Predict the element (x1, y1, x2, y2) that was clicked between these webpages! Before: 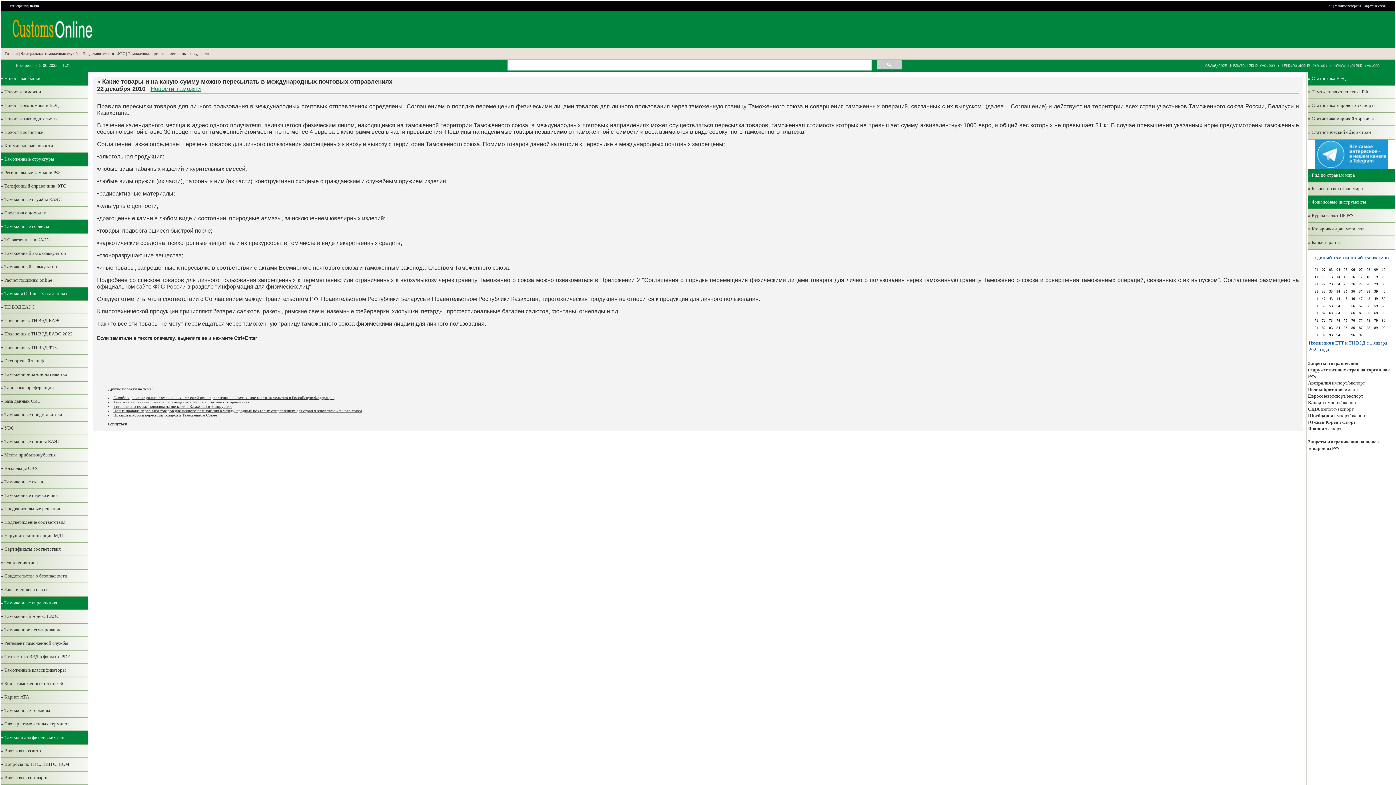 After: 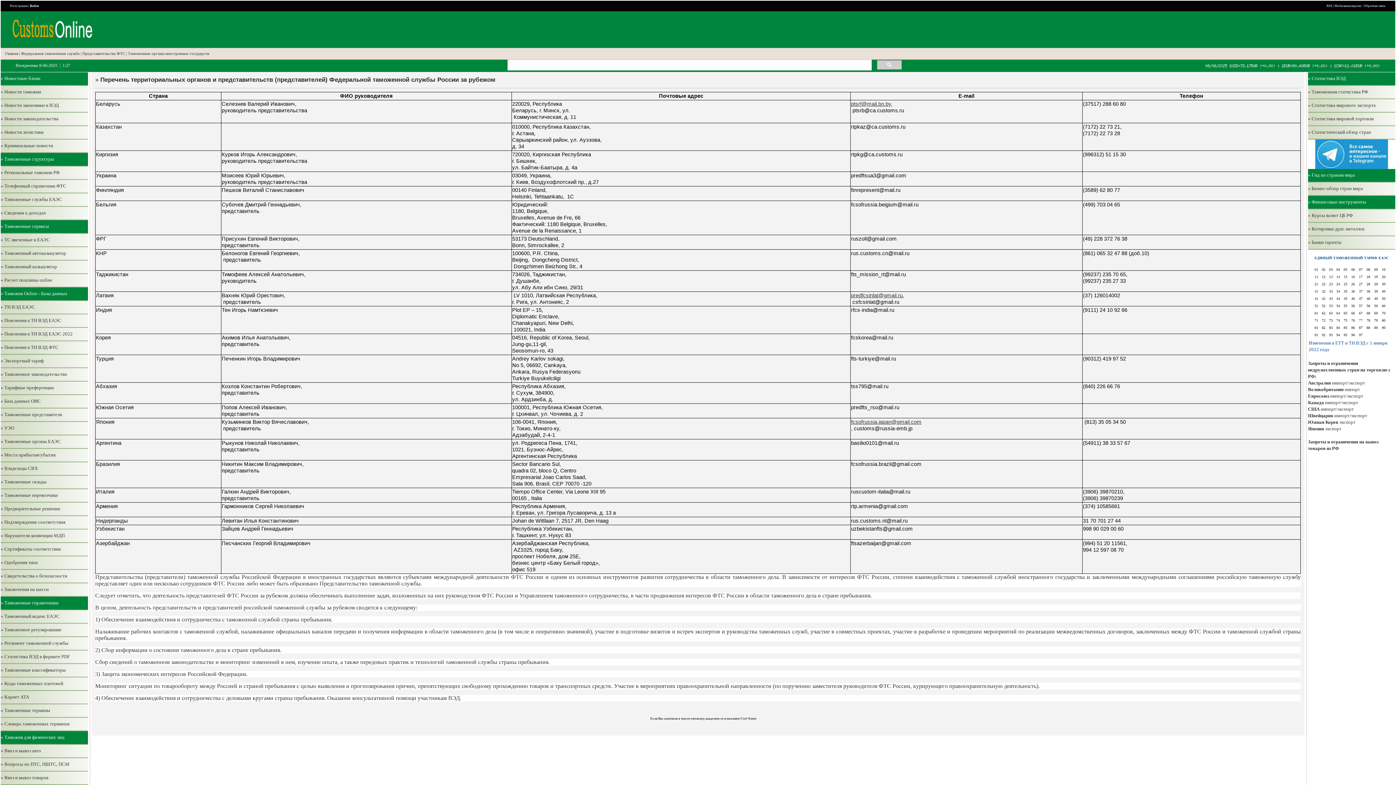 Action: bbox: (82, 51, 125, 55) label: Представительства ФТС